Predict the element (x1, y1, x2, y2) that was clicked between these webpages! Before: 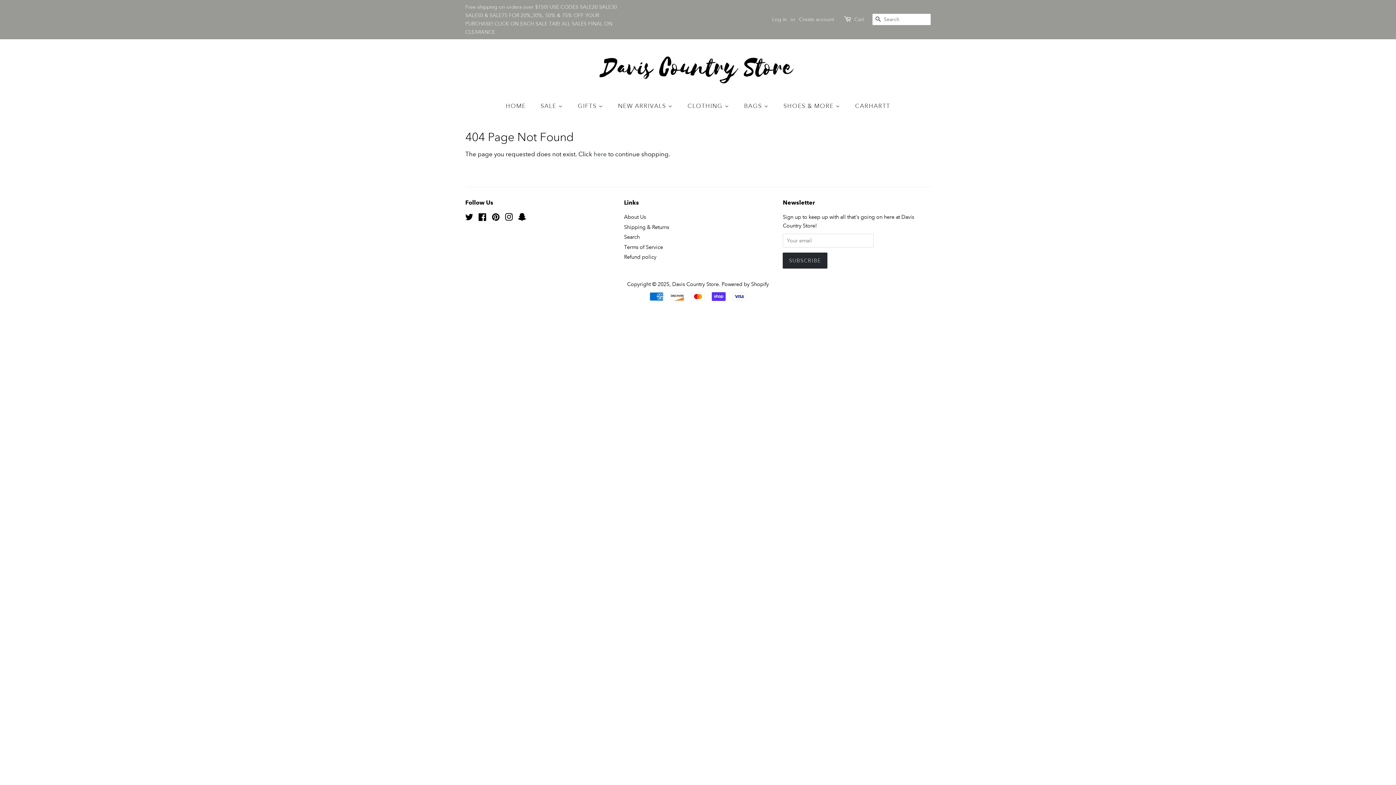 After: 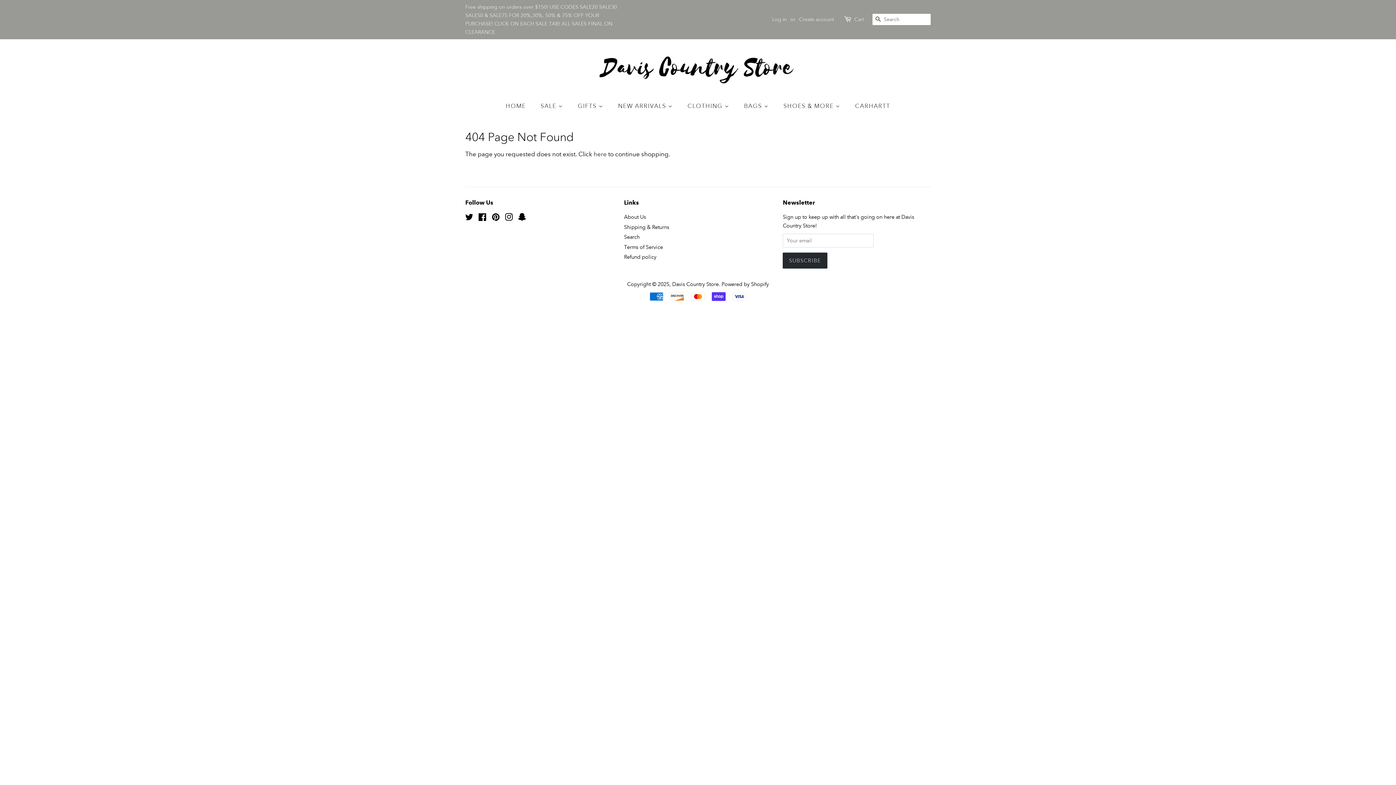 Action: bbox: (465, 215, 473, 221) label: Twitter